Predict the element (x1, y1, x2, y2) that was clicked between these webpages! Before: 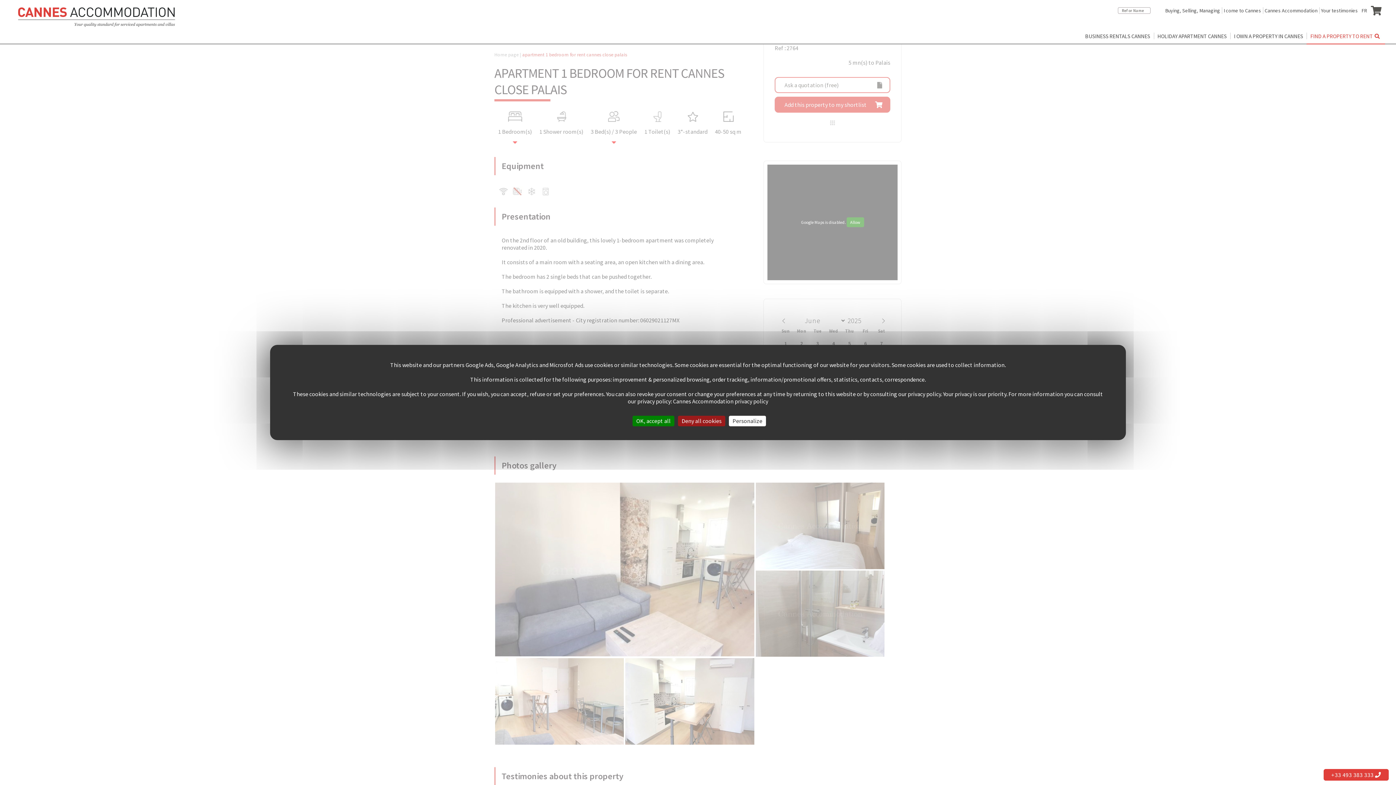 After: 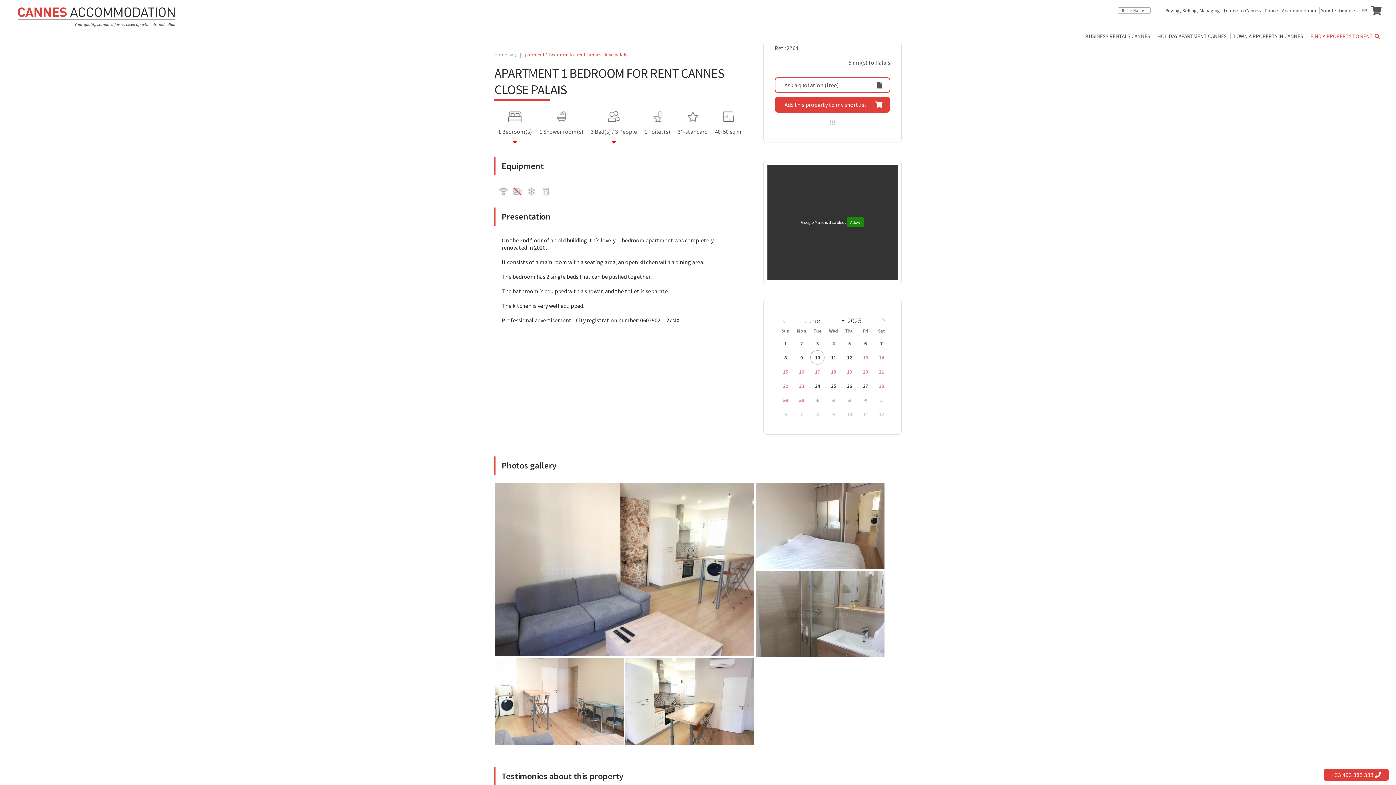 Action: bbox: (678, 416, 725, 426) label: Deny all cookies